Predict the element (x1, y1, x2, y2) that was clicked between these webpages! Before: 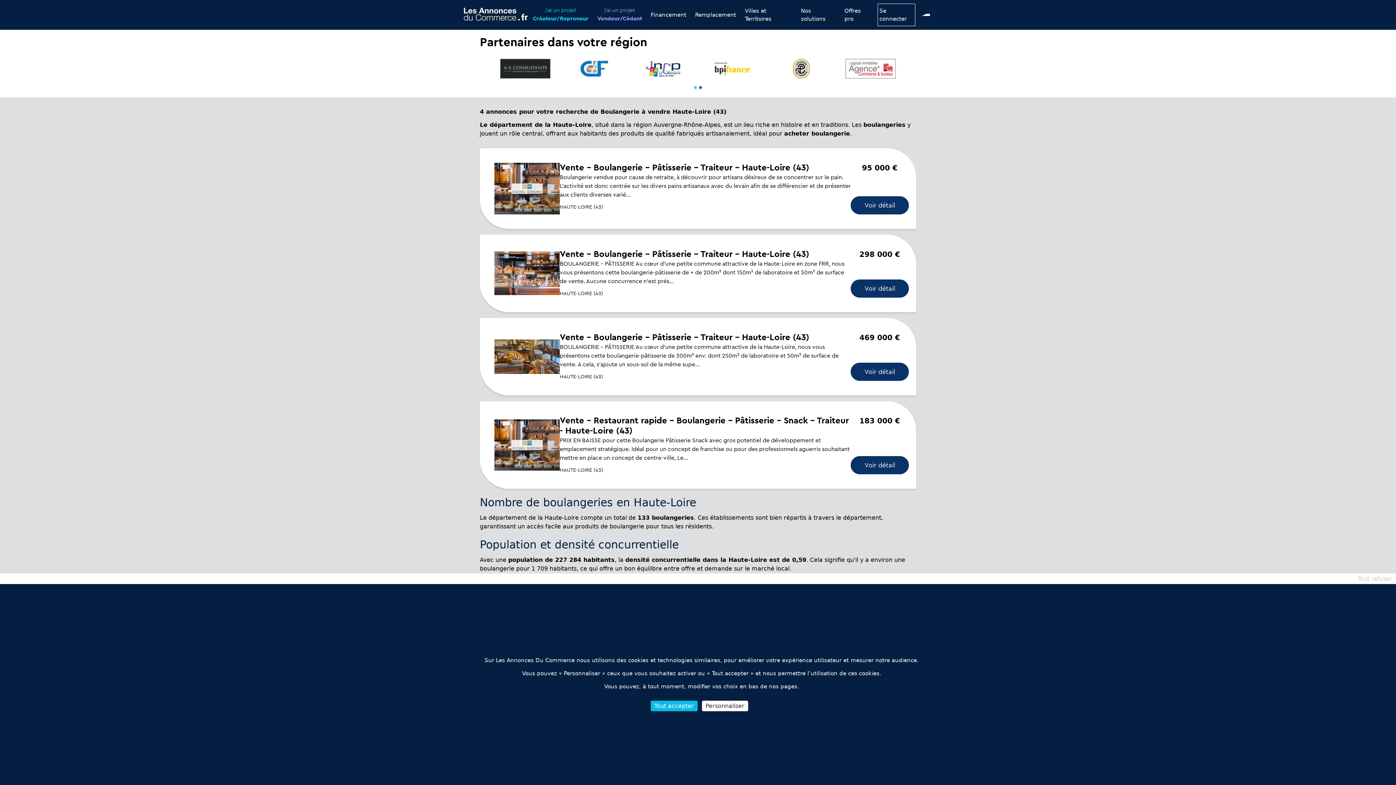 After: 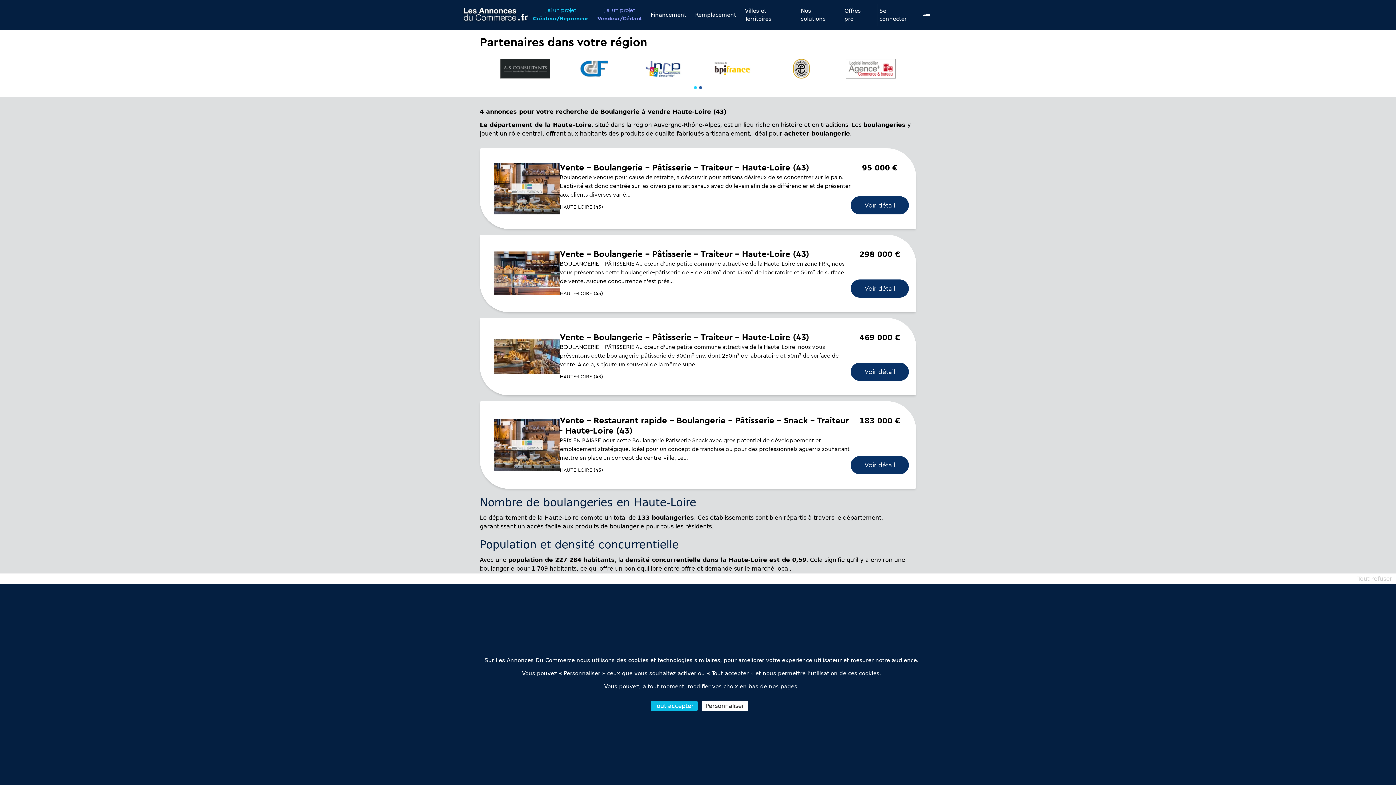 Action: bbox: (784, 130, 850, 137) label: acheter boulangerie